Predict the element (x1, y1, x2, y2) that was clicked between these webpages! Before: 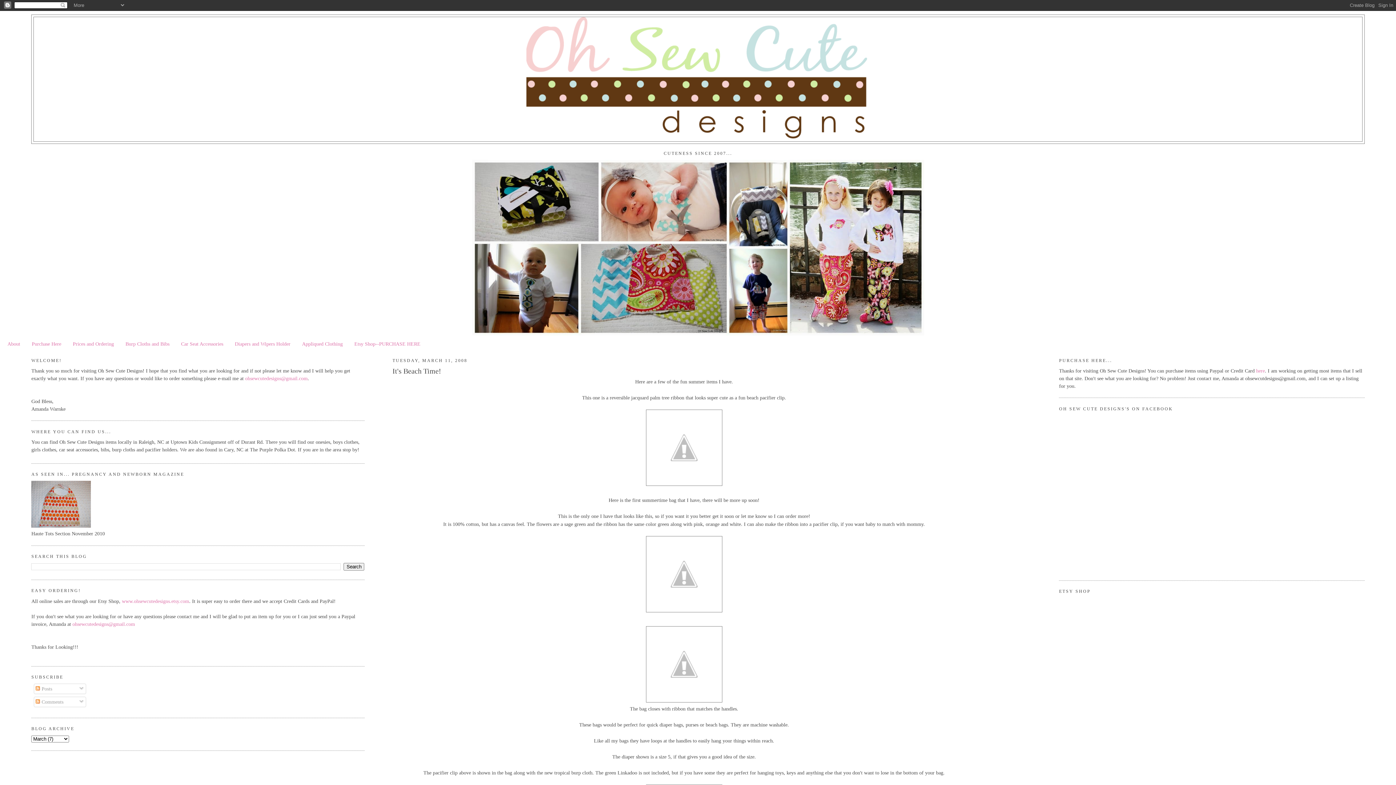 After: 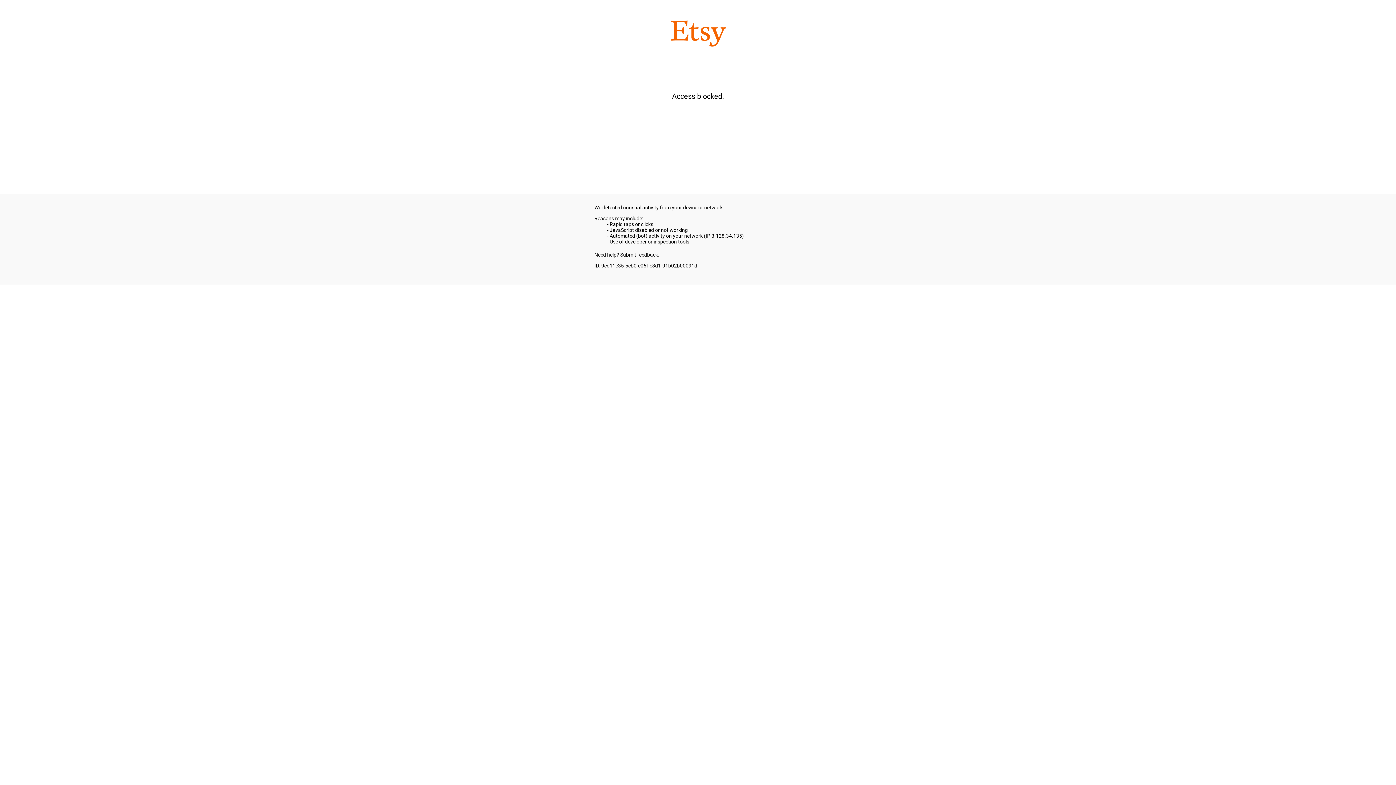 Action: label: here bbox: (1256, 368, 1265, 373)